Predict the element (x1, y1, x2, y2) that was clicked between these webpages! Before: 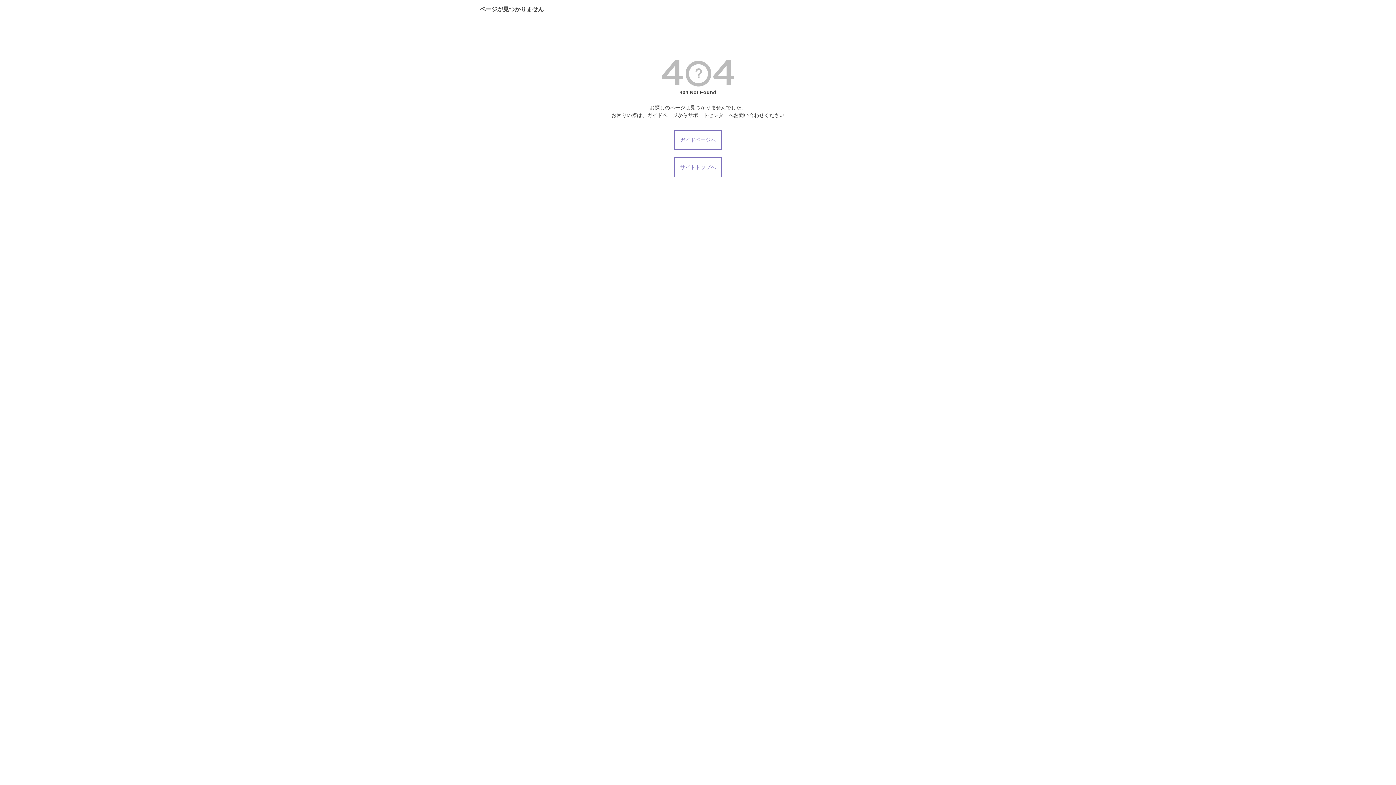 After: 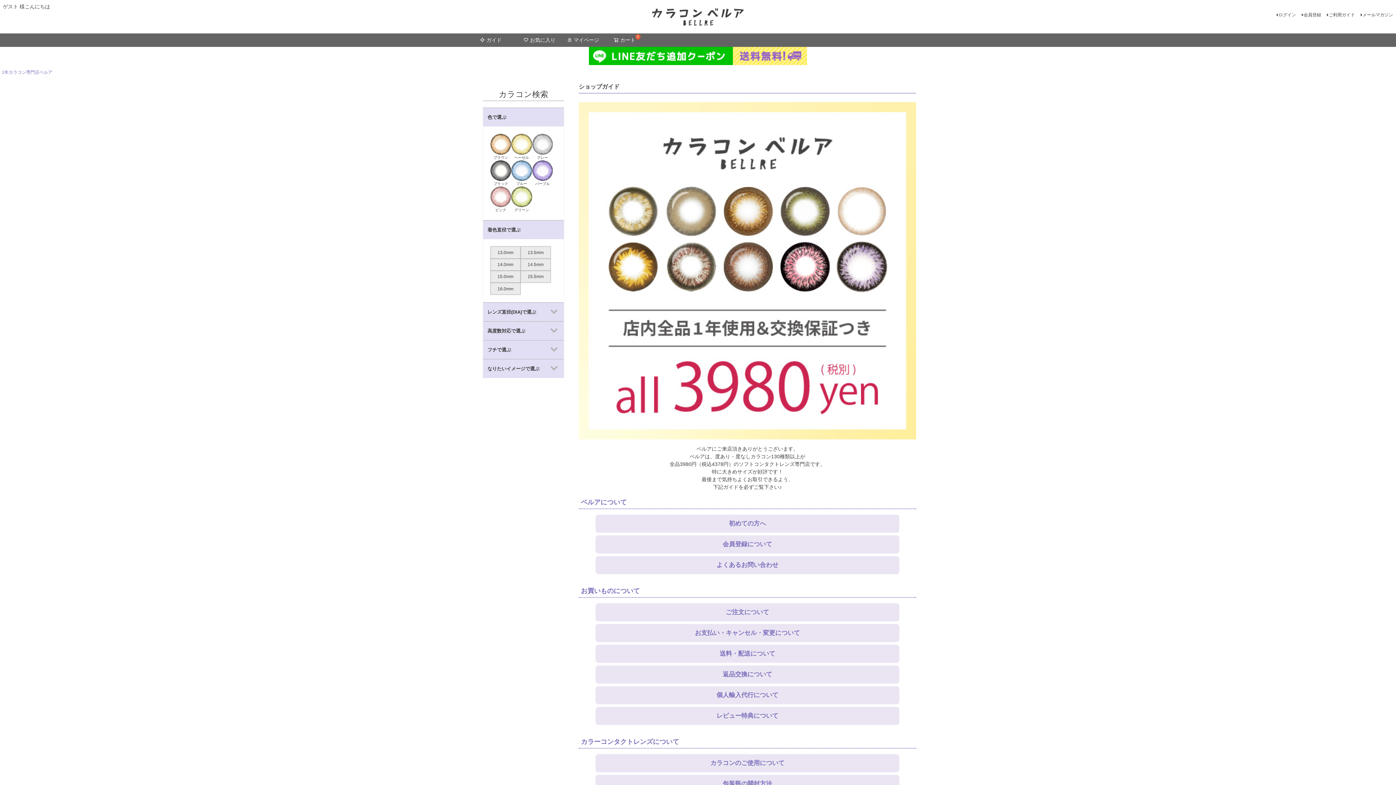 Action: label: ガイドページへ bbox: (674, 130, 722, 150)